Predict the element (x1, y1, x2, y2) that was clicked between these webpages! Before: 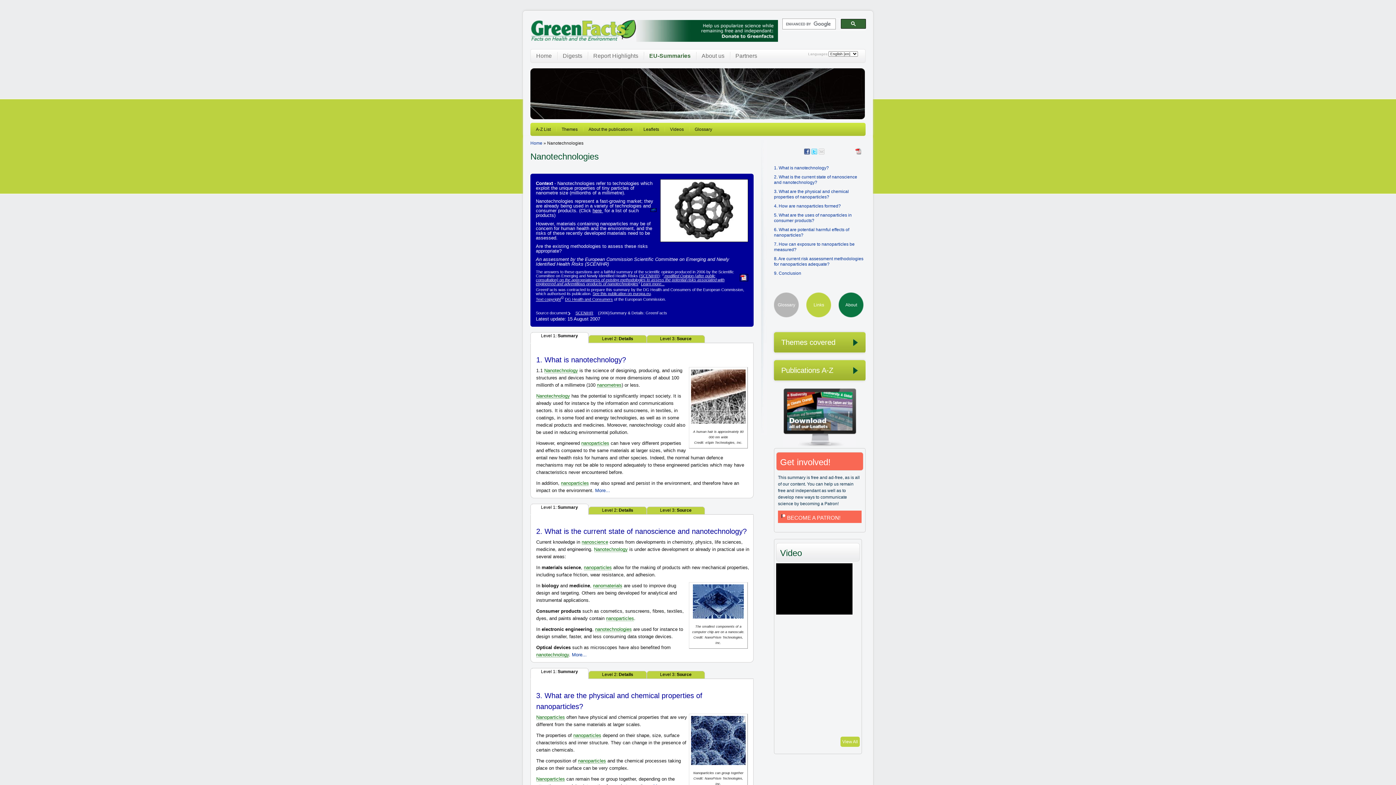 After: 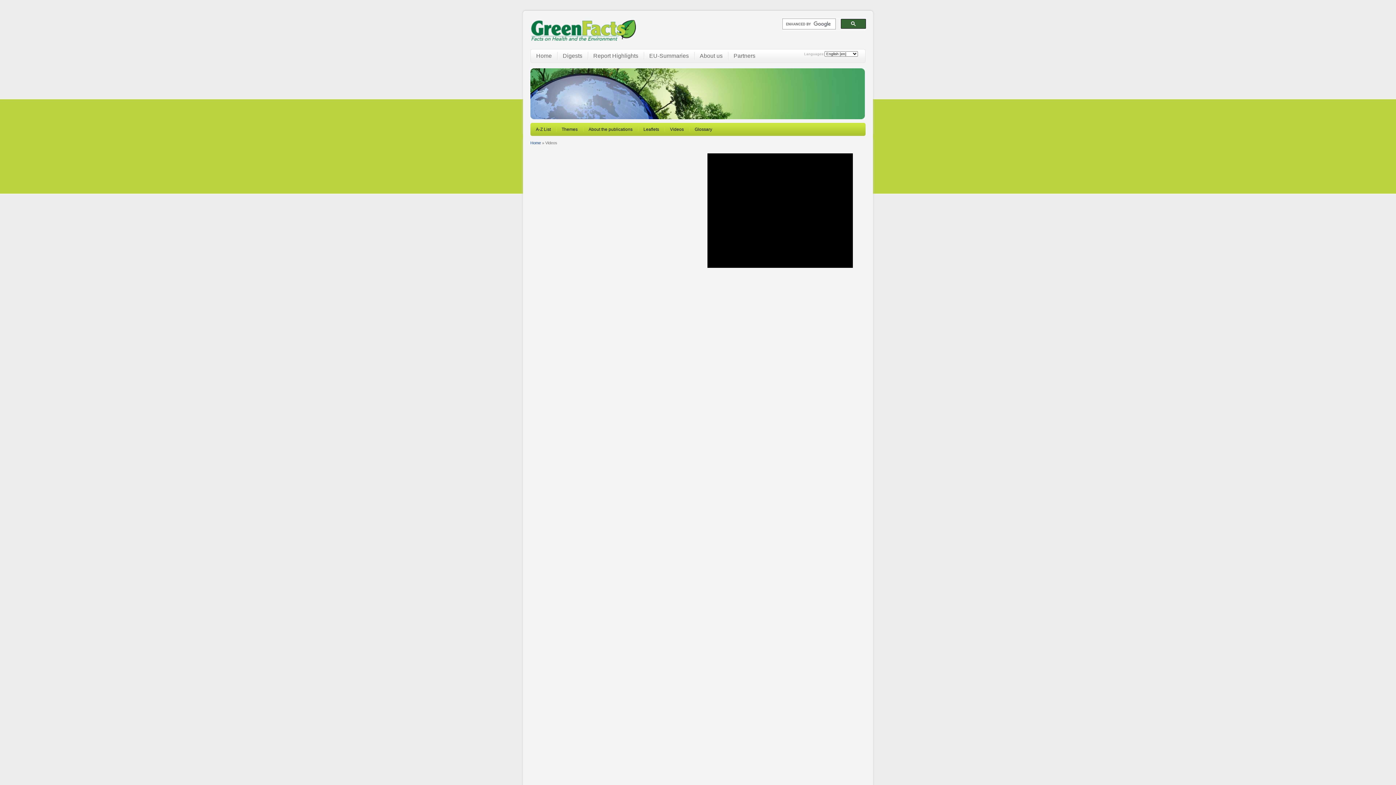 Action: bbox: (840, 737, 860, 747) label: View All